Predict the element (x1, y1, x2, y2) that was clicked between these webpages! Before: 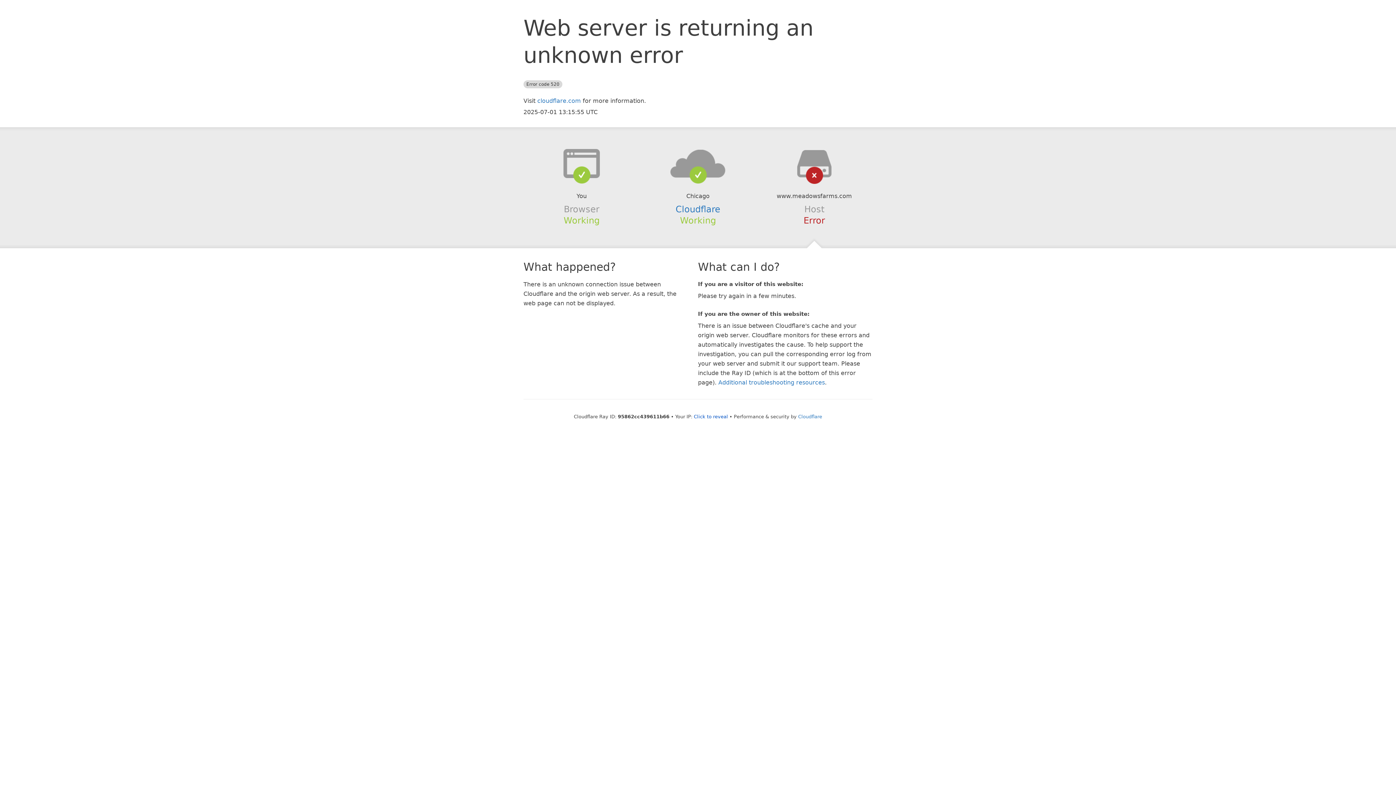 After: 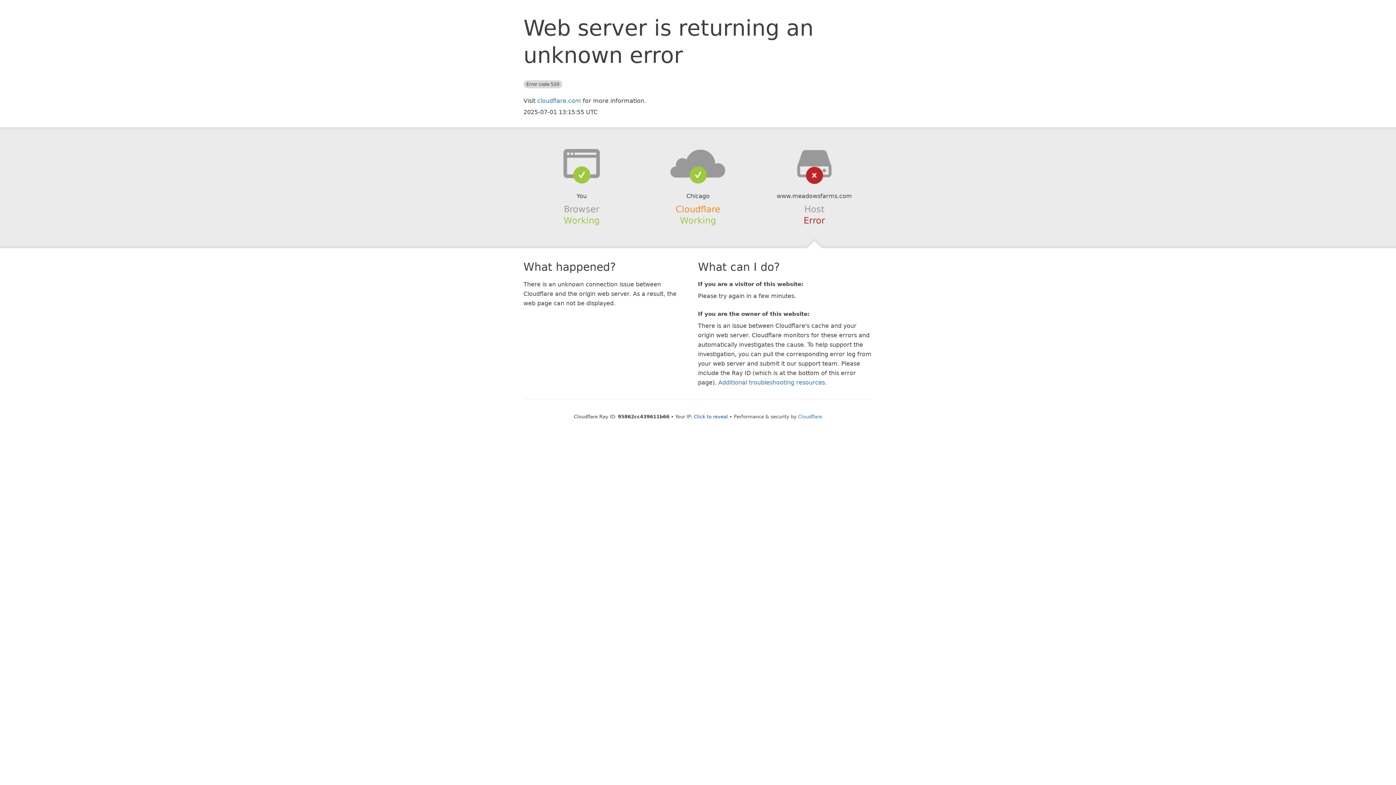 Action: label: Cloudflare bbox: (675, 204, 720, 214)